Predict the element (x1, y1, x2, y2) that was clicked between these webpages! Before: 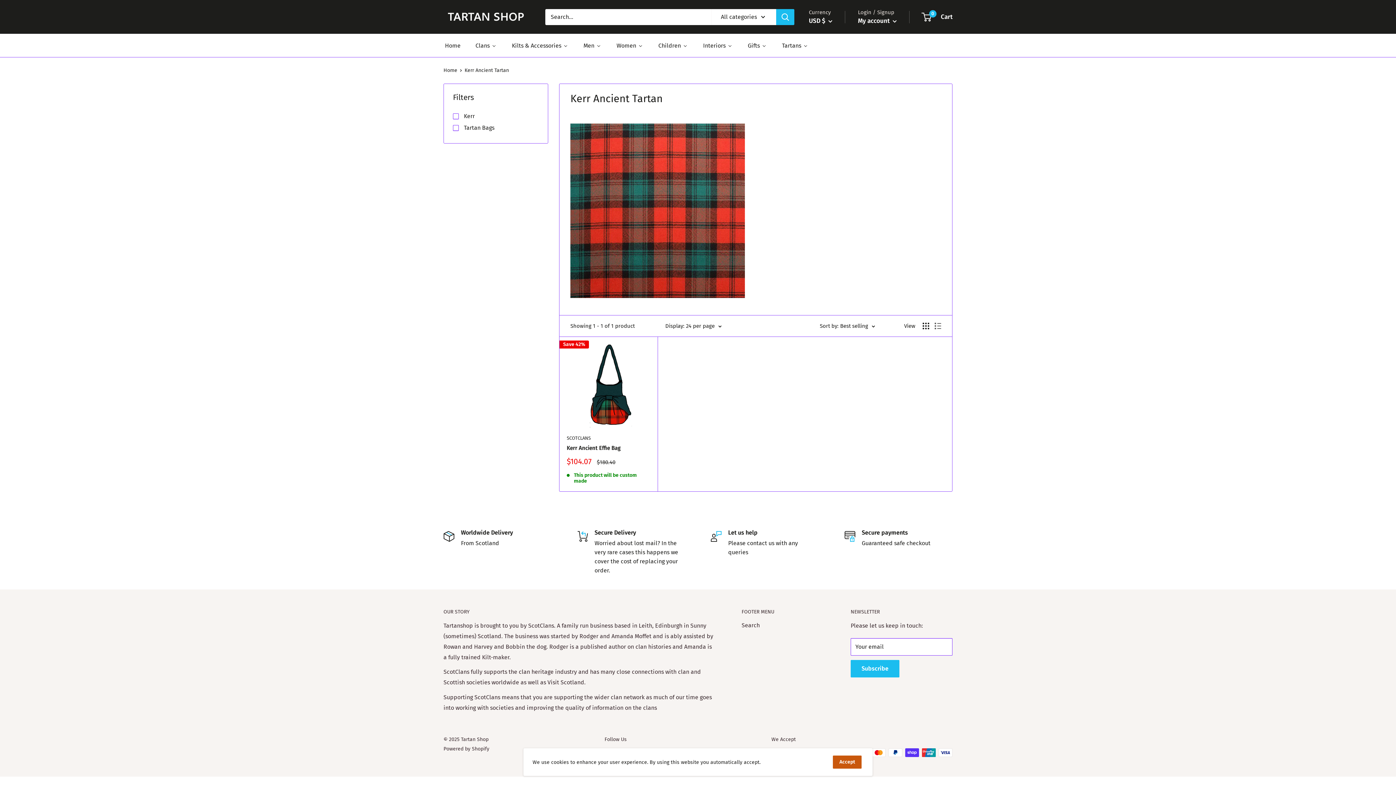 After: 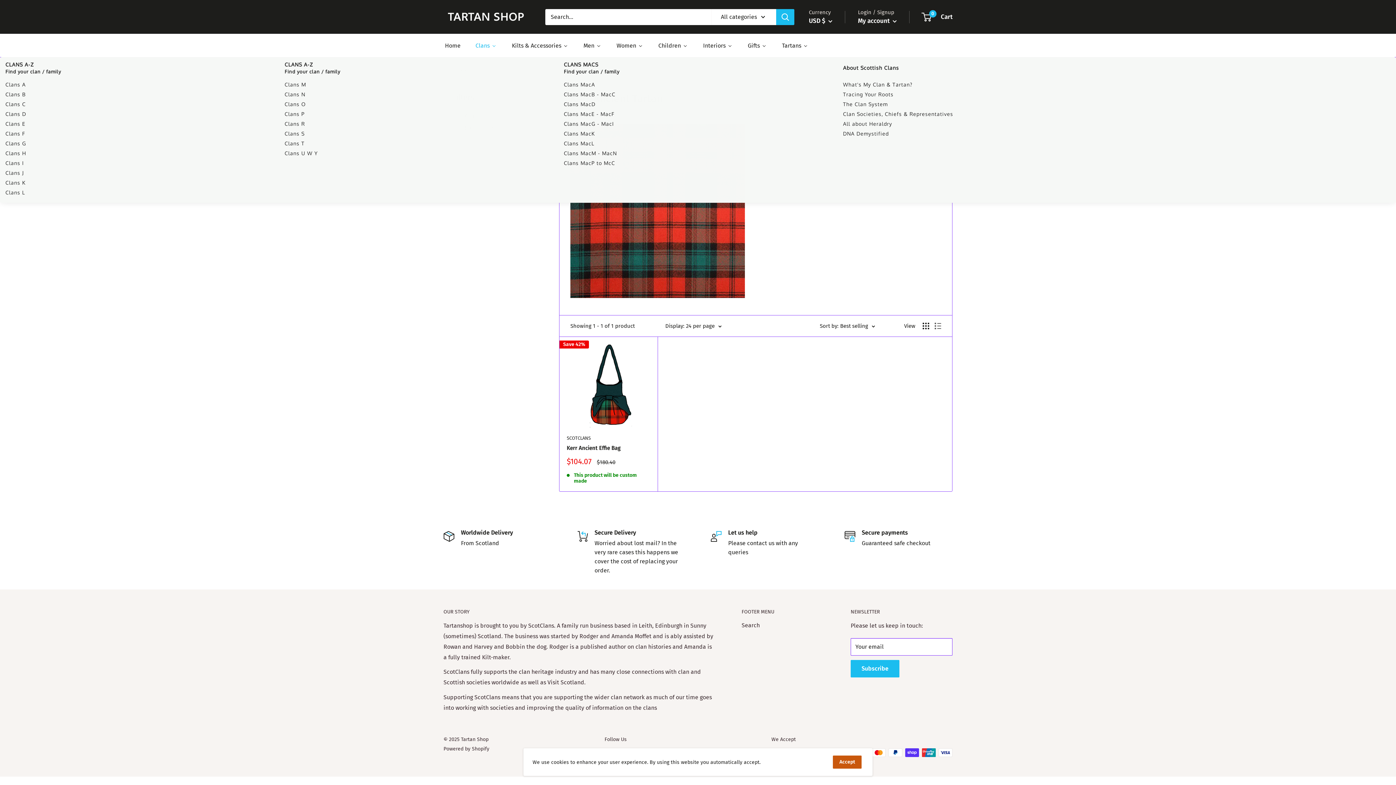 Action: bbox: (474, 40, 497, 51) label: Clans